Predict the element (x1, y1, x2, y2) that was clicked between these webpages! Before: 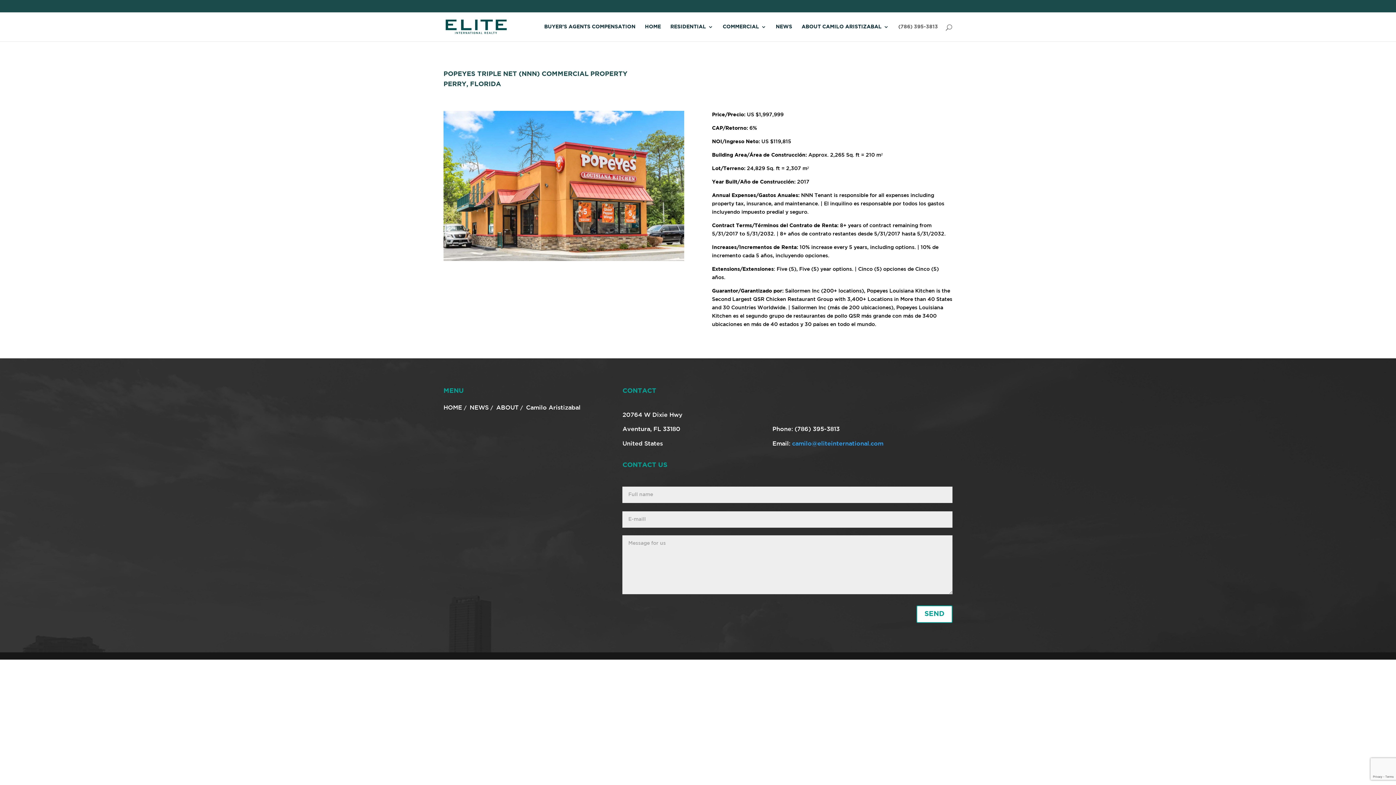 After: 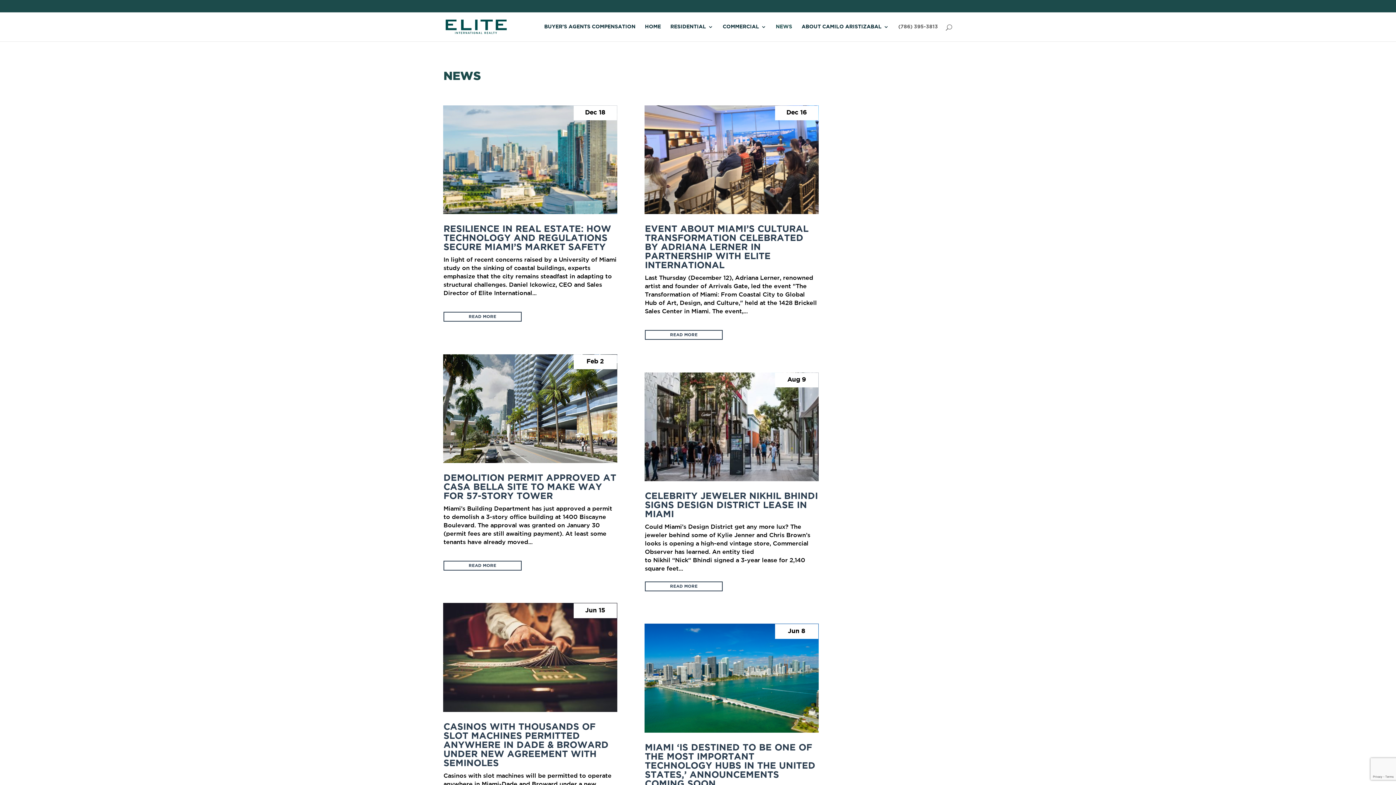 Action: label: NEWS bbox: (776, 24, 792, 41)